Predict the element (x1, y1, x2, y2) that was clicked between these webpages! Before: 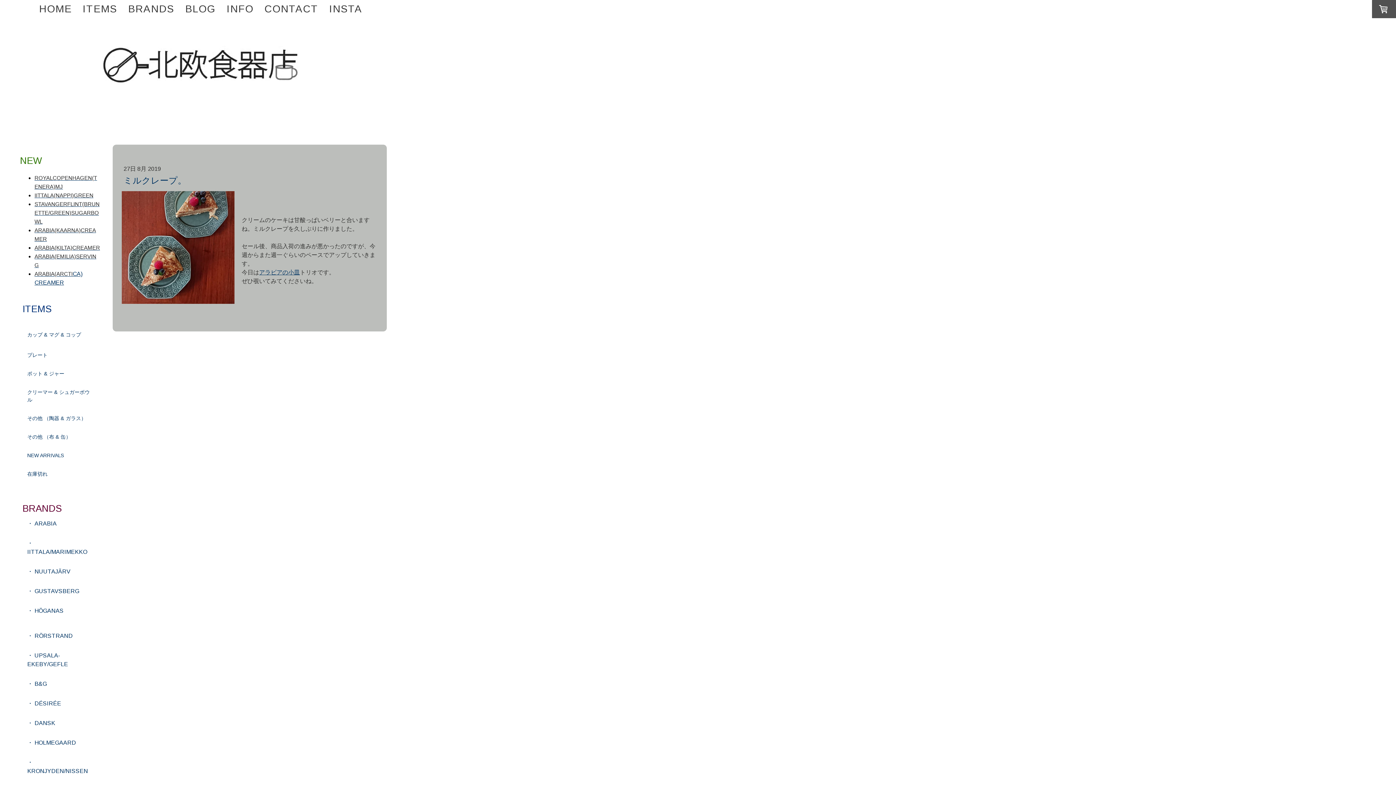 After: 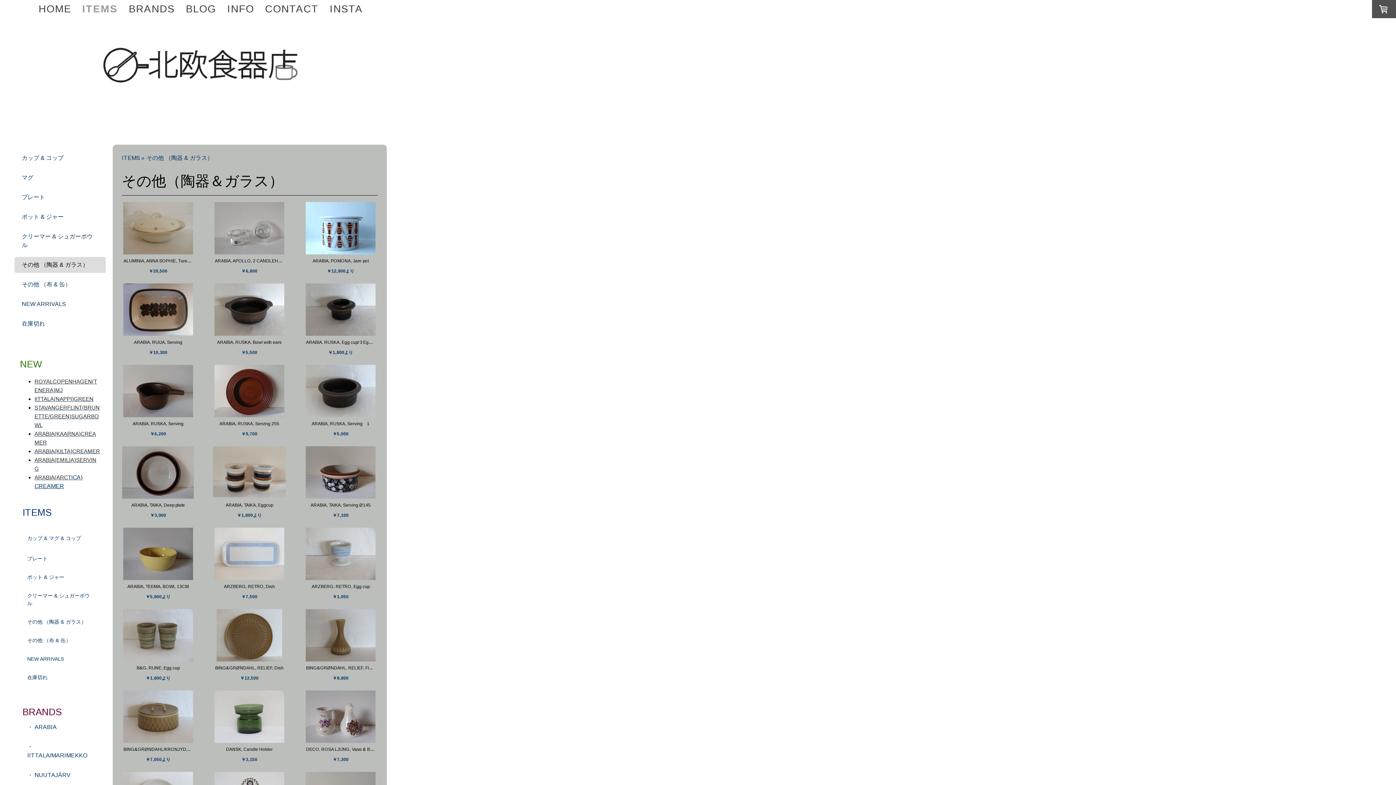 Action: bbox: (20, 411, 100, 426) label: その他 （陶器 & ガラス）